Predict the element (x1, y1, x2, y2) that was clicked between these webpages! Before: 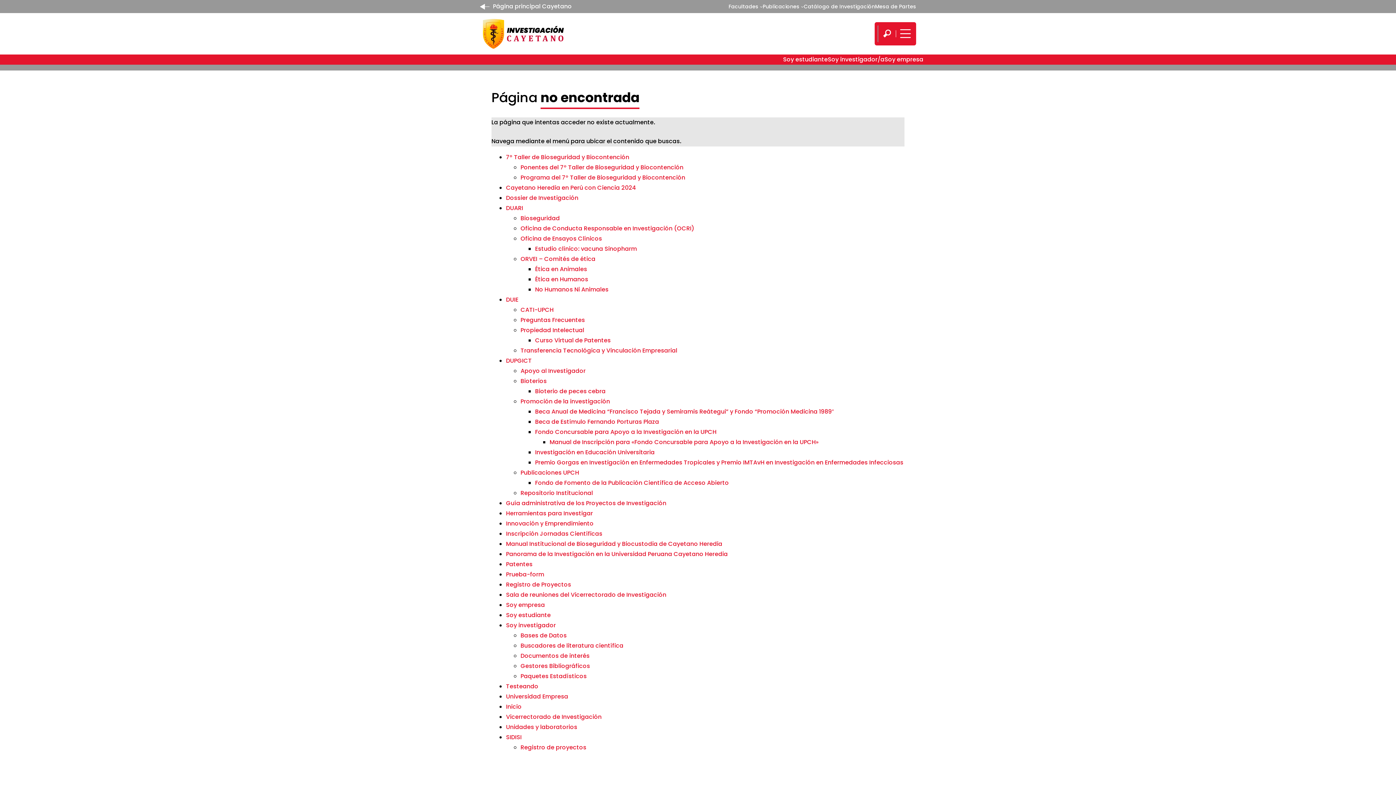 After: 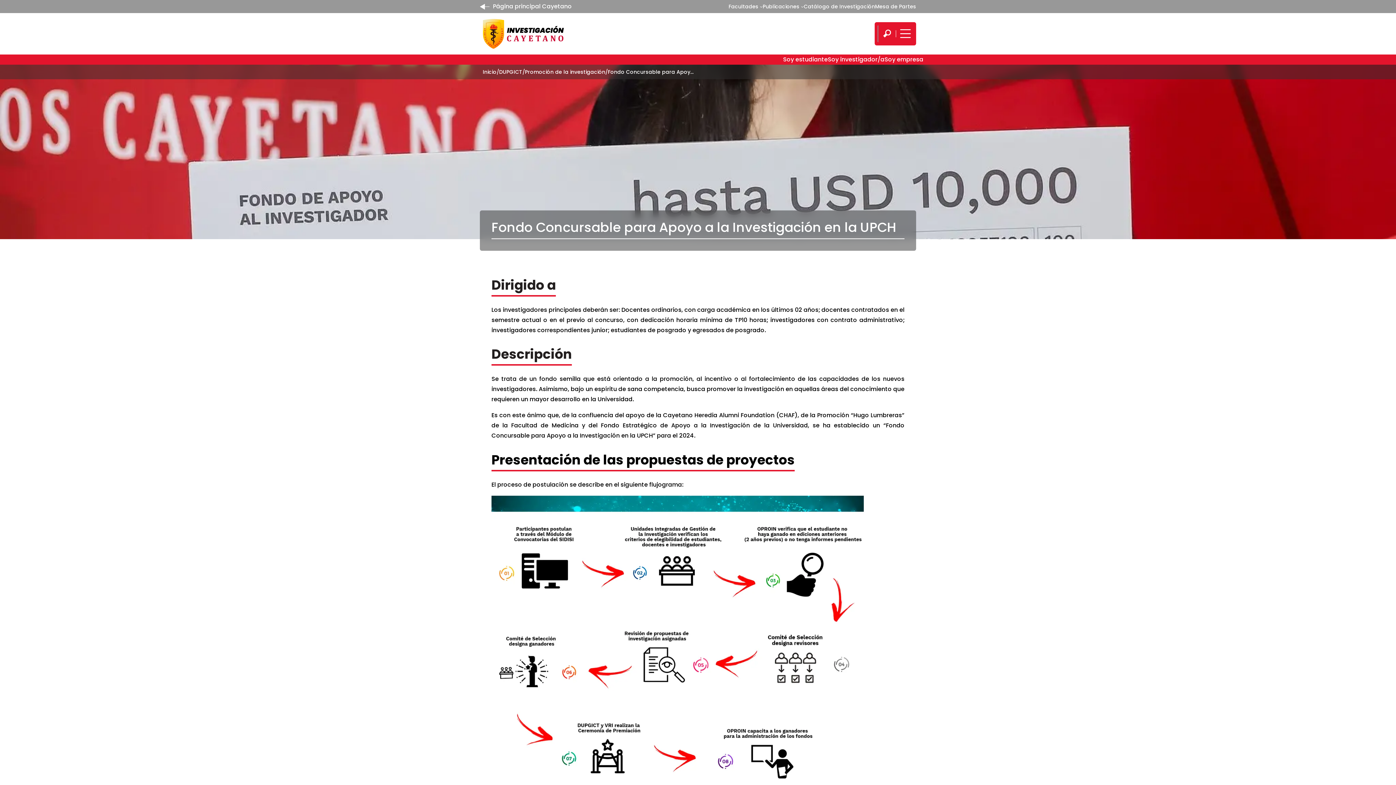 Action: bbox: (535, 427, 716, 436) label: Fondo Concursable para Apoyo a la Investigación en la UPCH